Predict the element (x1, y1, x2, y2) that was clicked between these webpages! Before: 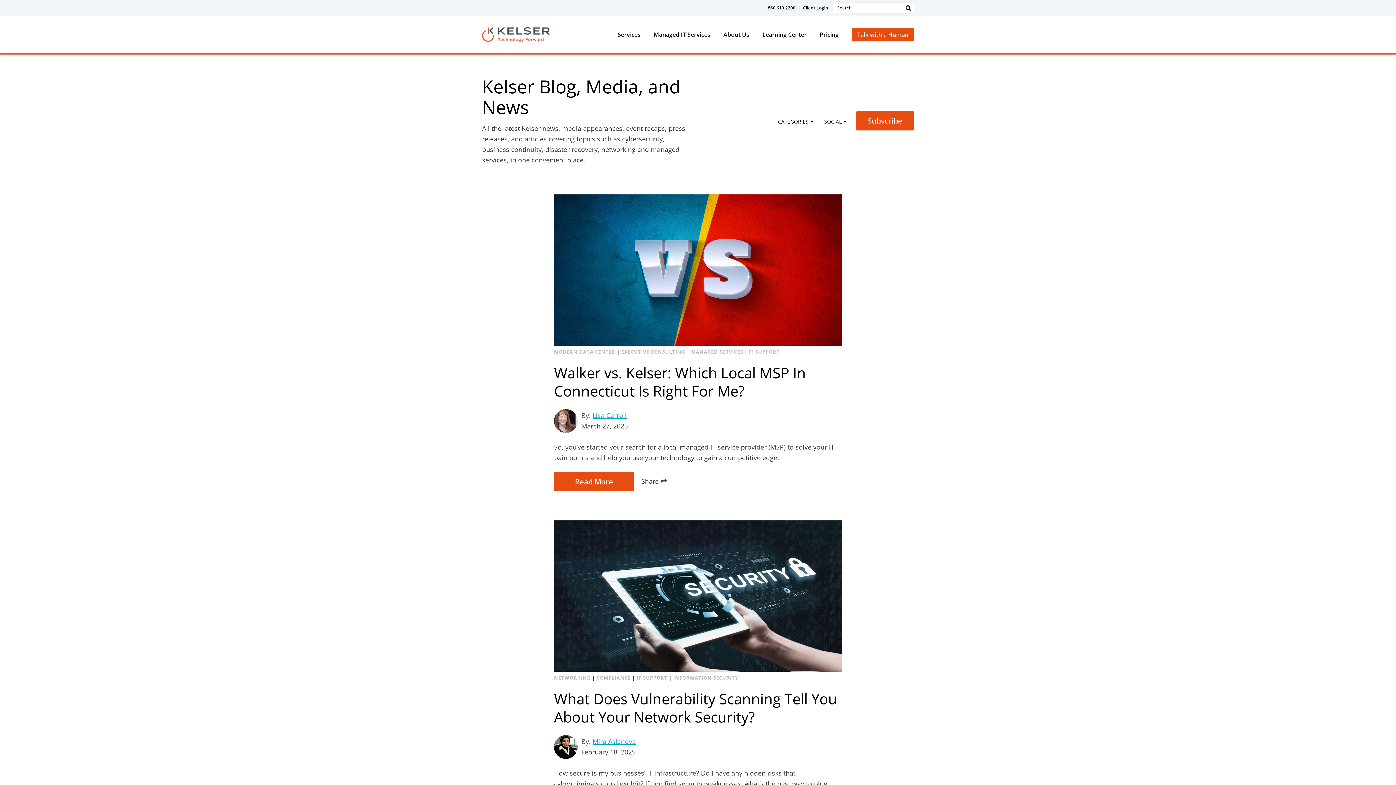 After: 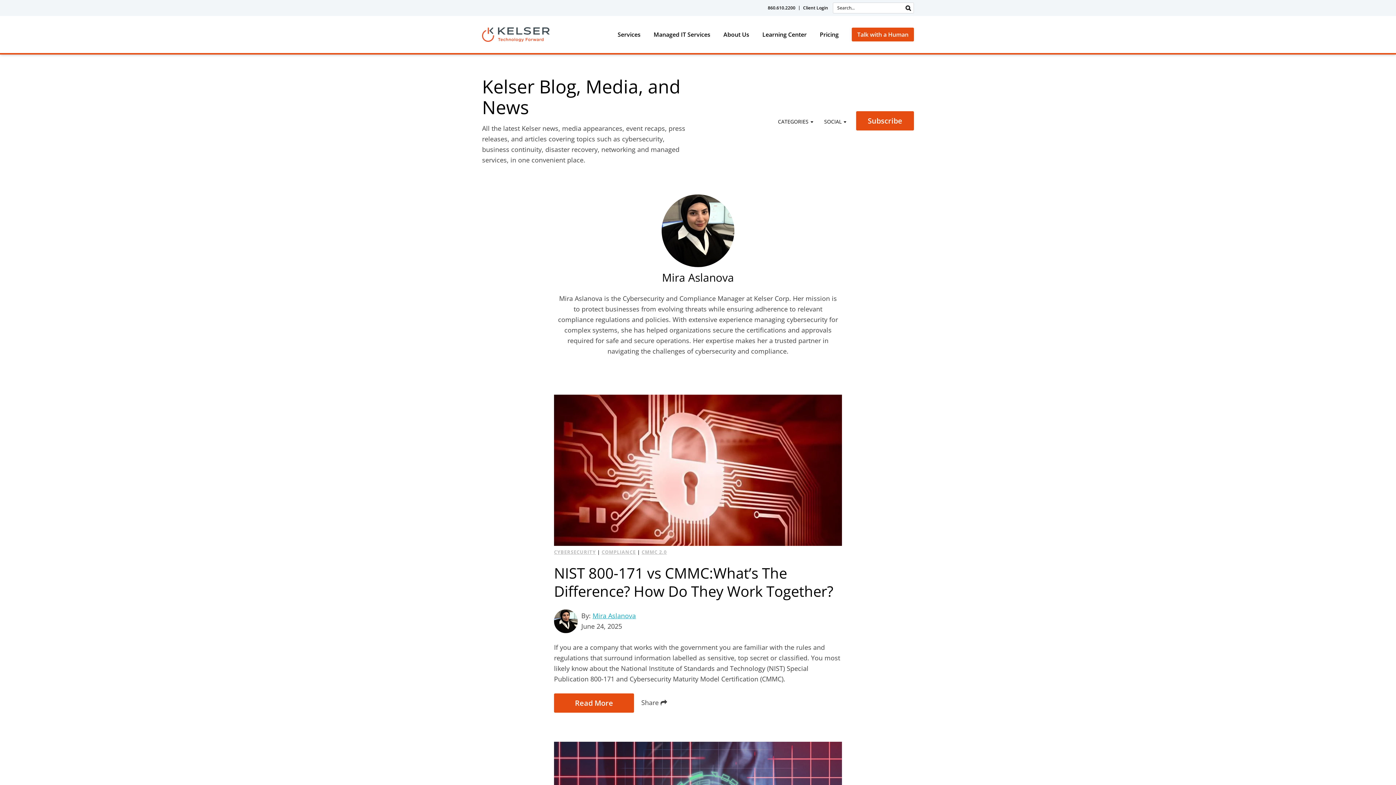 Action: bbox: (554, 735, 577, 759)